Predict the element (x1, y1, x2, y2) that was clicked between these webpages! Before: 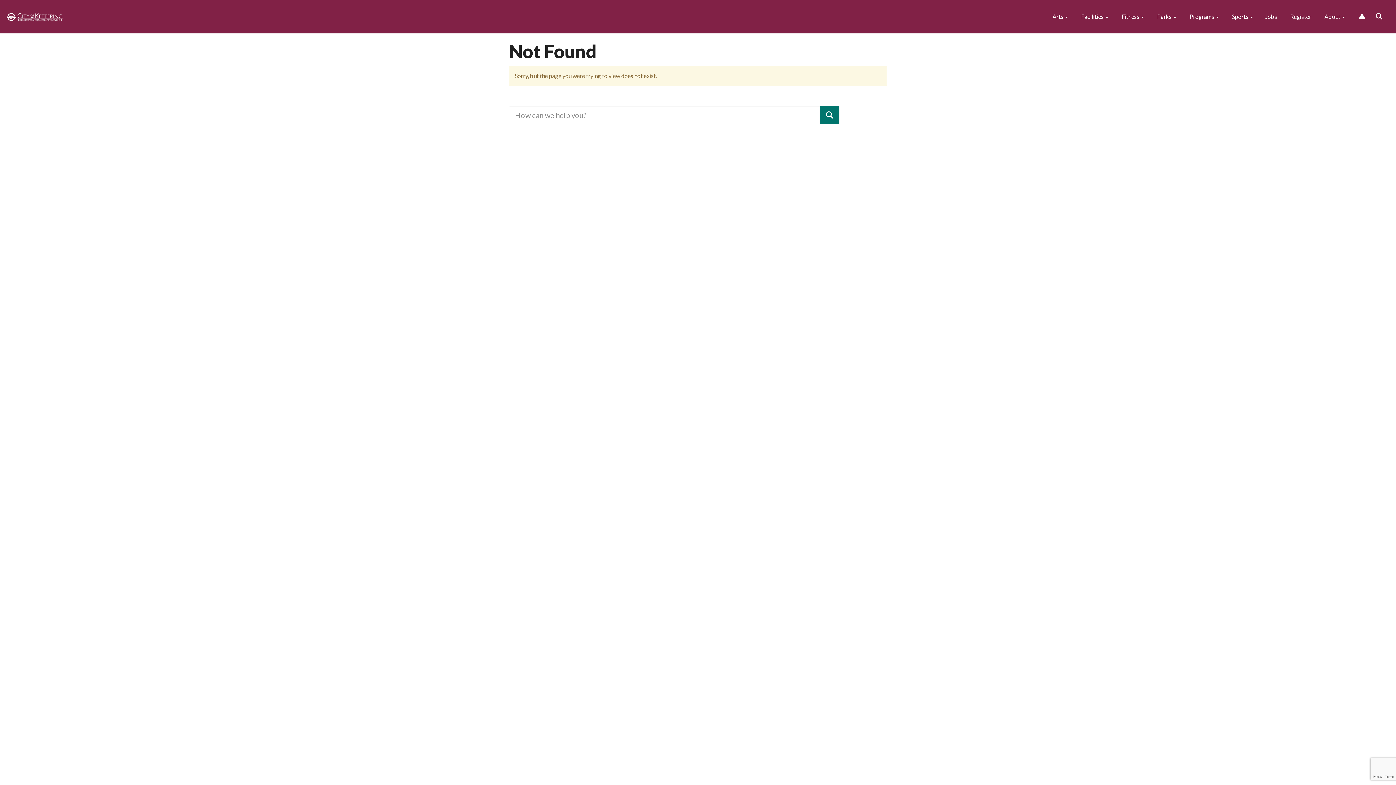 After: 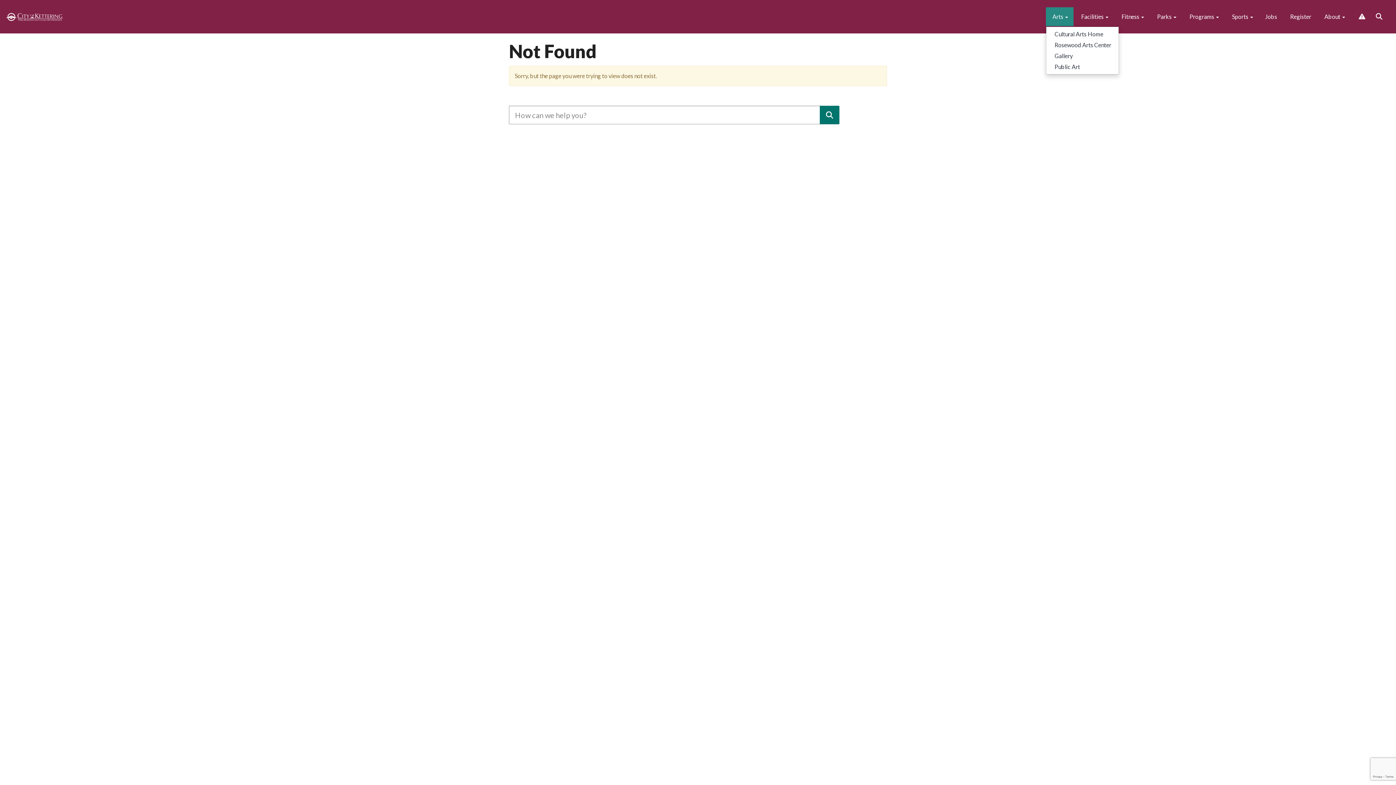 Action: label:  Arts  bbox: (1046, 7, 1073, 26)